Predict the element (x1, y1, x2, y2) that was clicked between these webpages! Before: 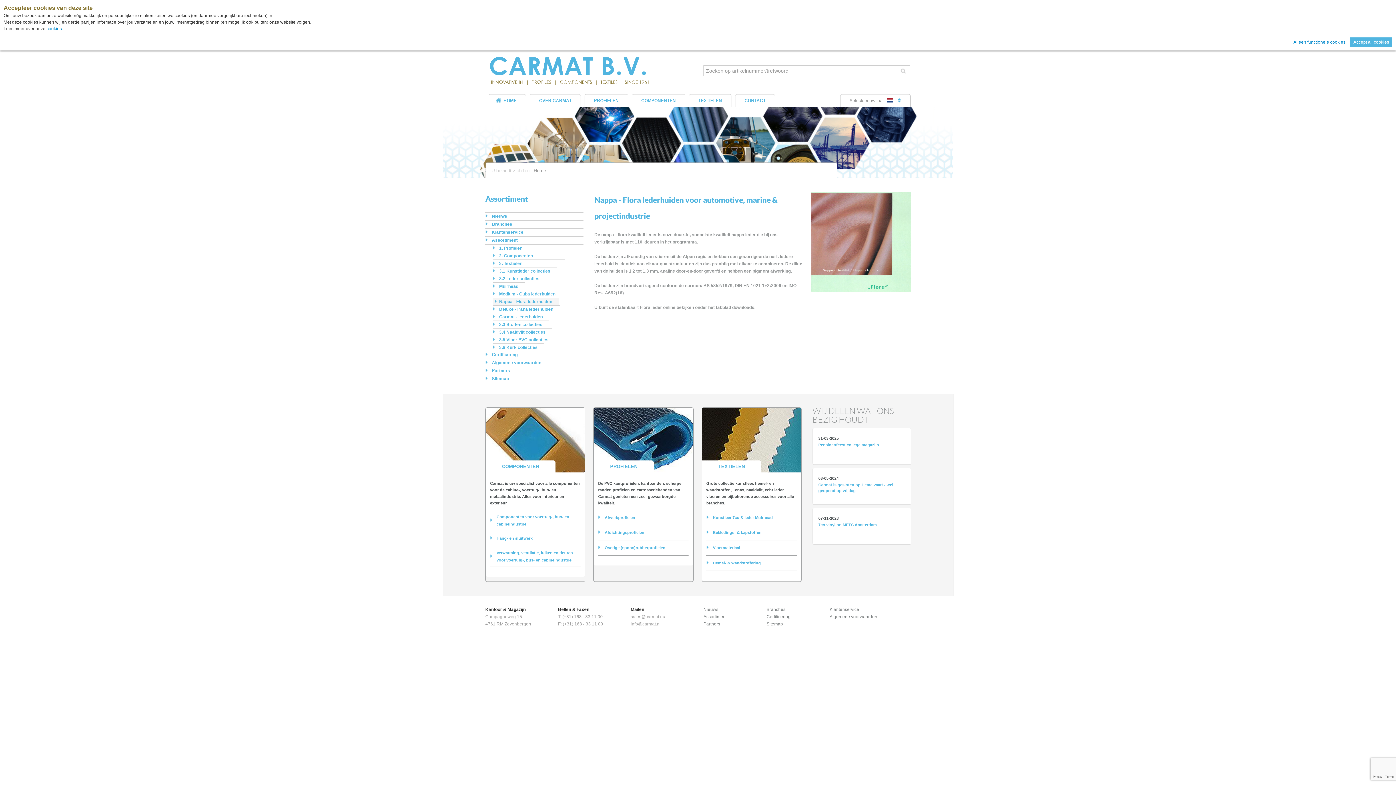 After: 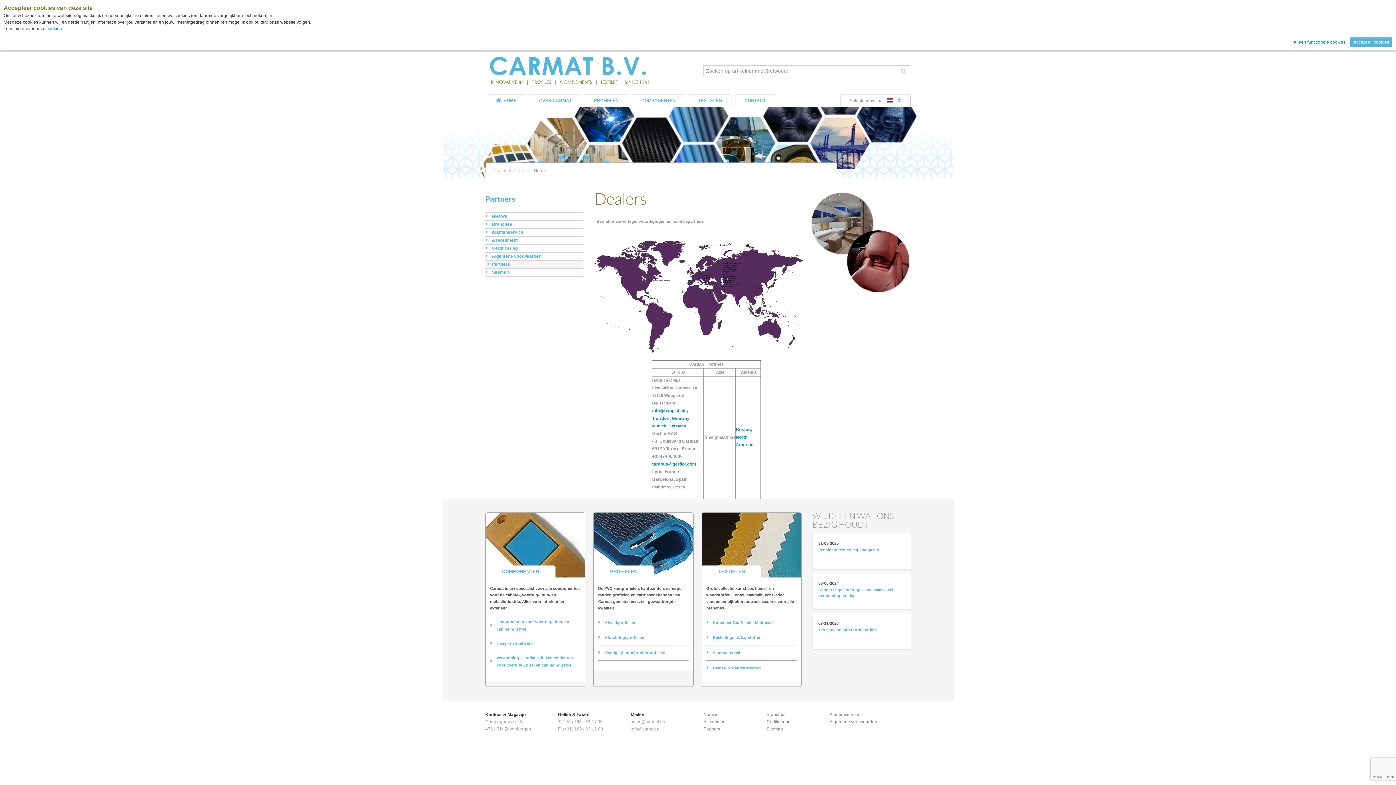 Action: label: Partners bbox: (703, 621, 720, 626)